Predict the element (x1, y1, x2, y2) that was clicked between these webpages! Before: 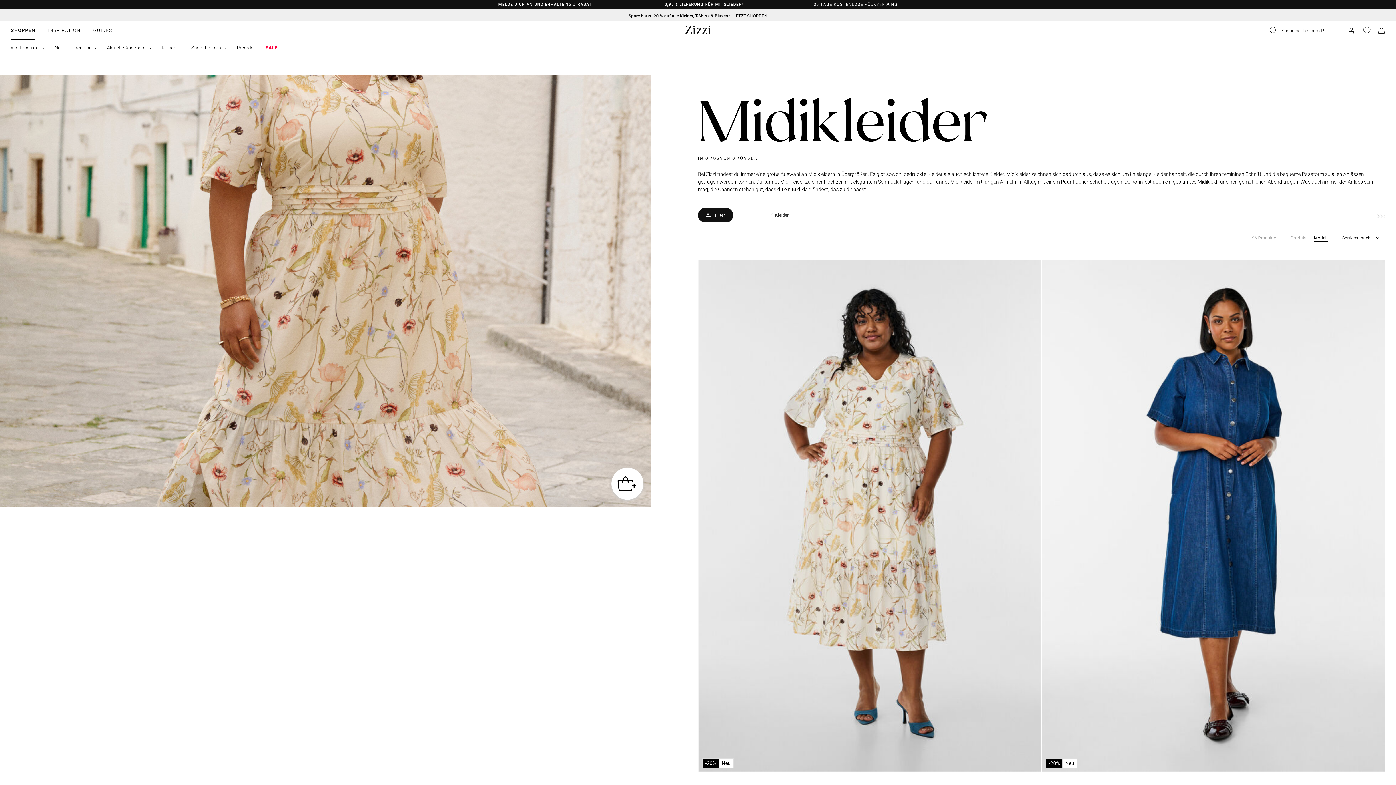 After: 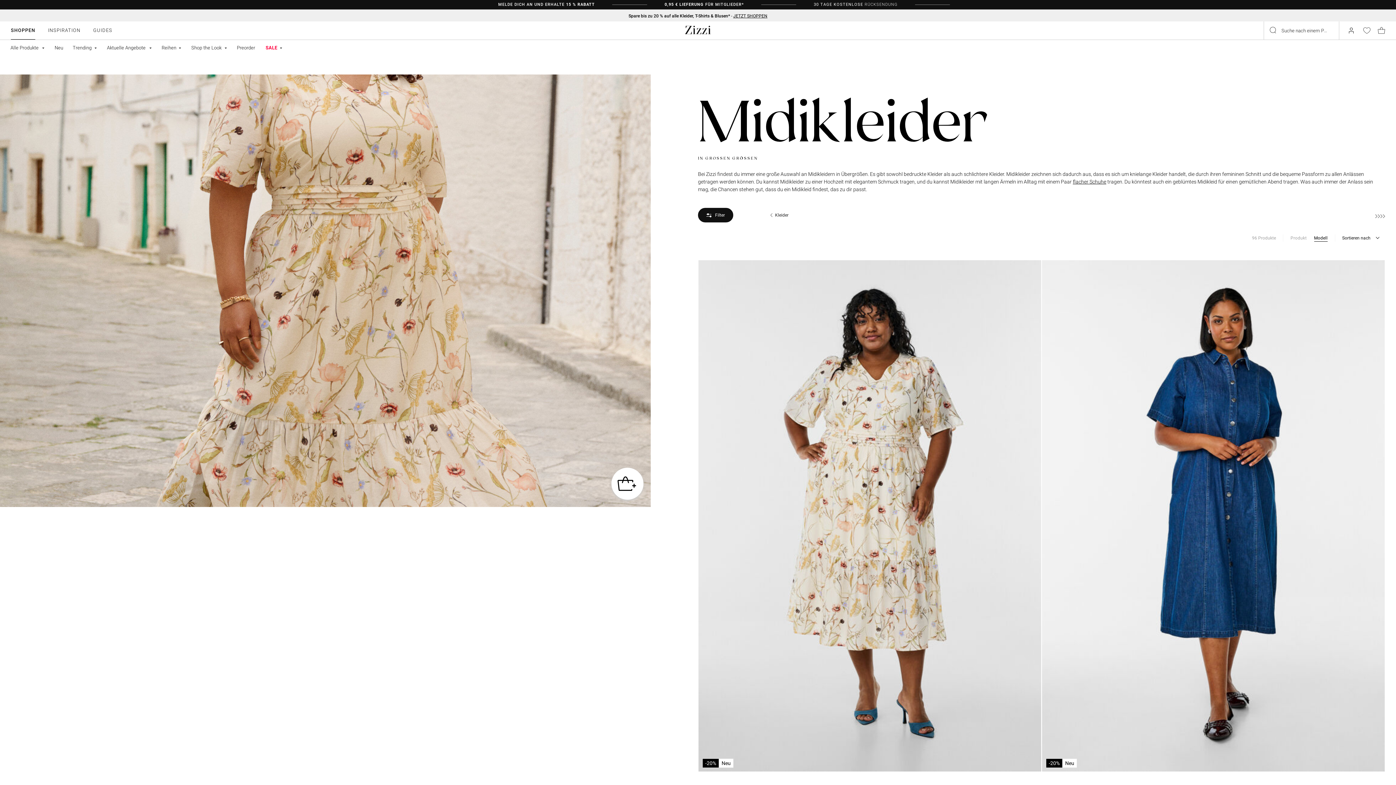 Action: label: SHOPPEN bbox: (10, 21, 35, 39)